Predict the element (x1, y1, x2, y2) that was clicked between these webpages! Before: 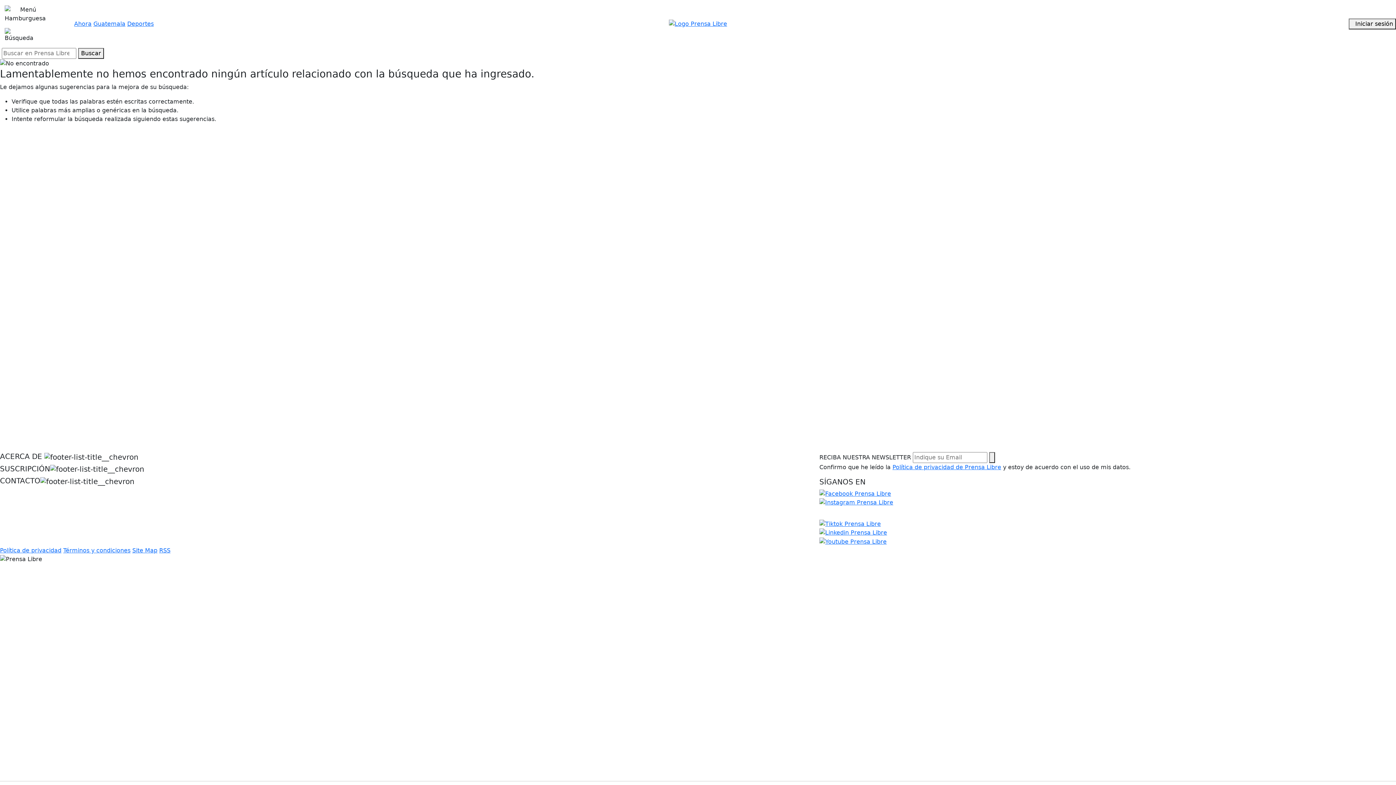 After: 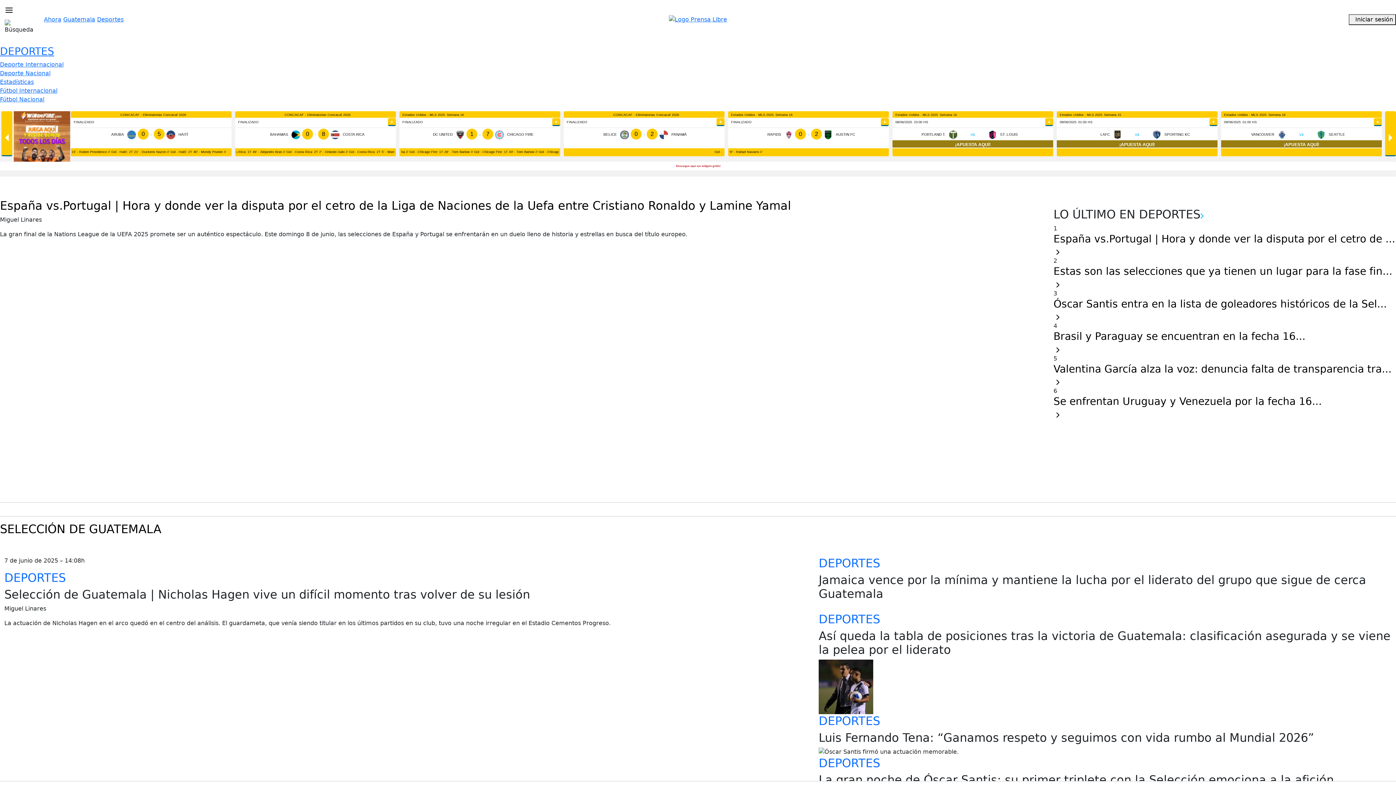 Action: label: Deportes bbox: (127, 20, 153, 27)